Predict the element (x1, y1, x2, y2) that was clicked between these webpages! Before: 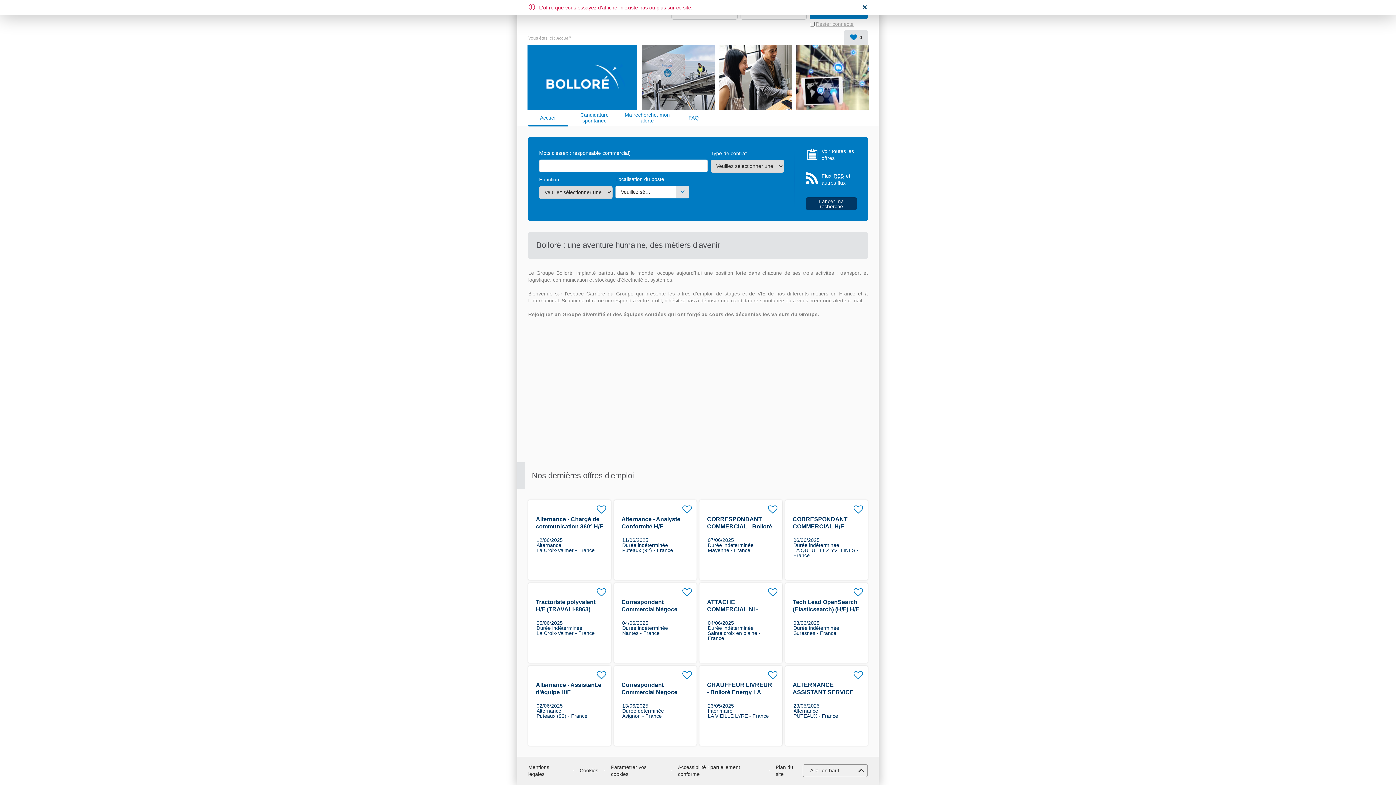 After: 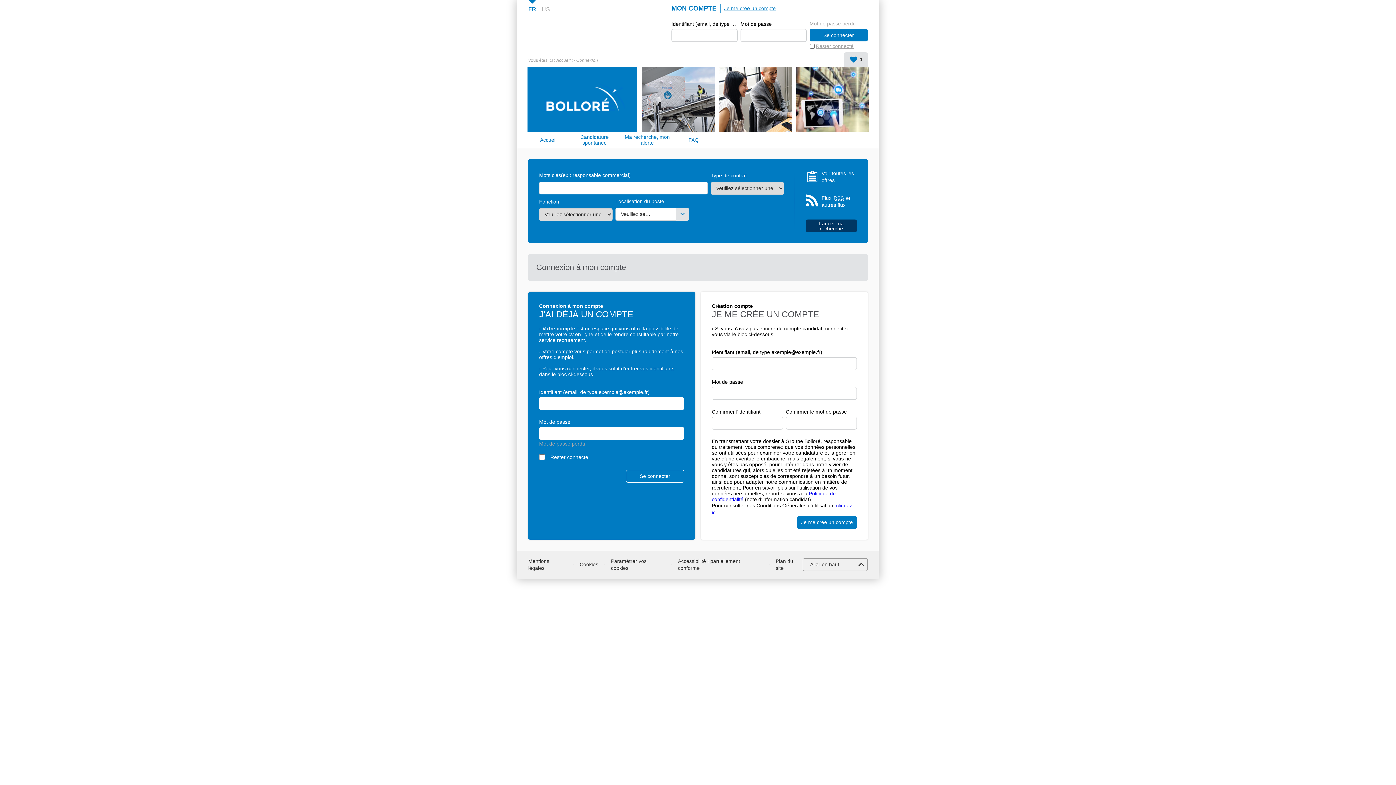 Action: bbox: (571, 112, 618, 123) label: Candidature spontanée